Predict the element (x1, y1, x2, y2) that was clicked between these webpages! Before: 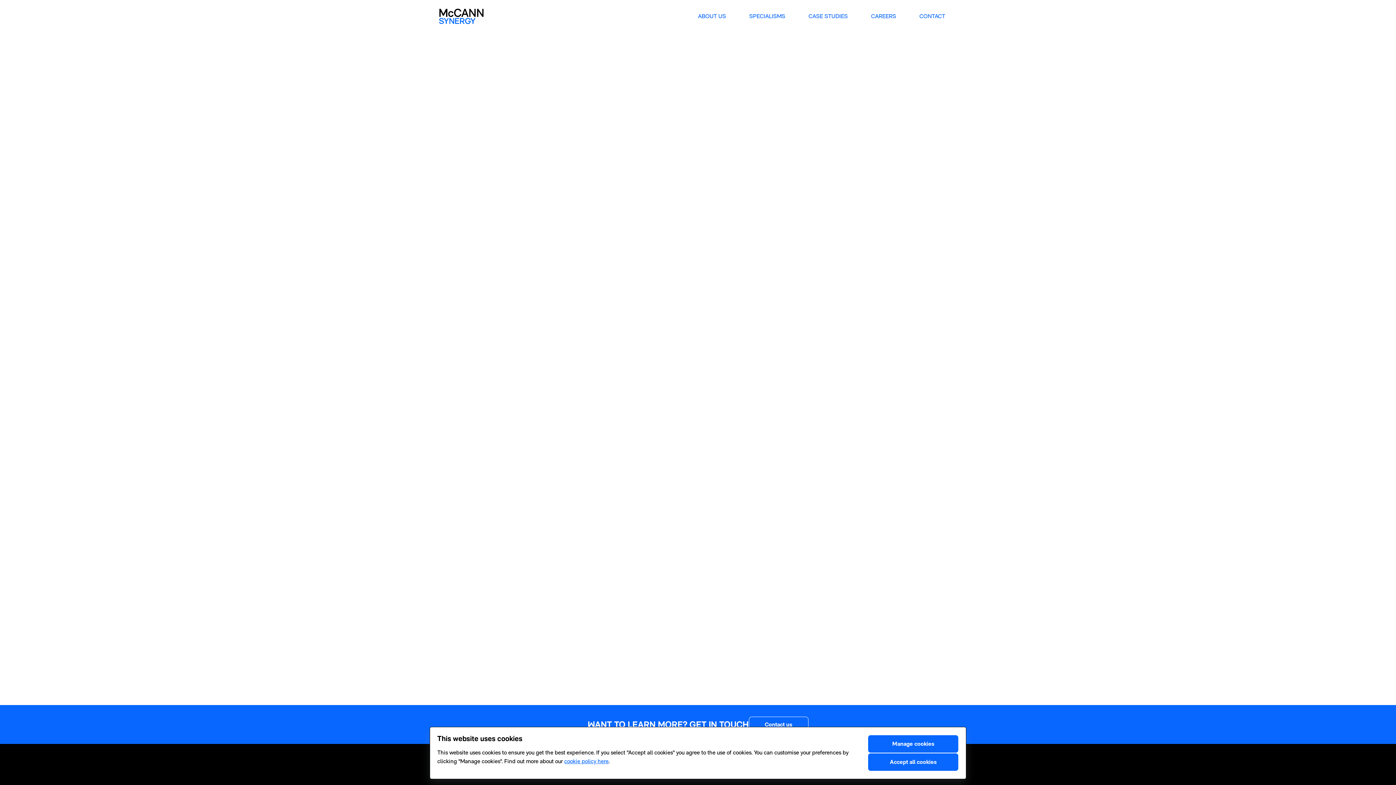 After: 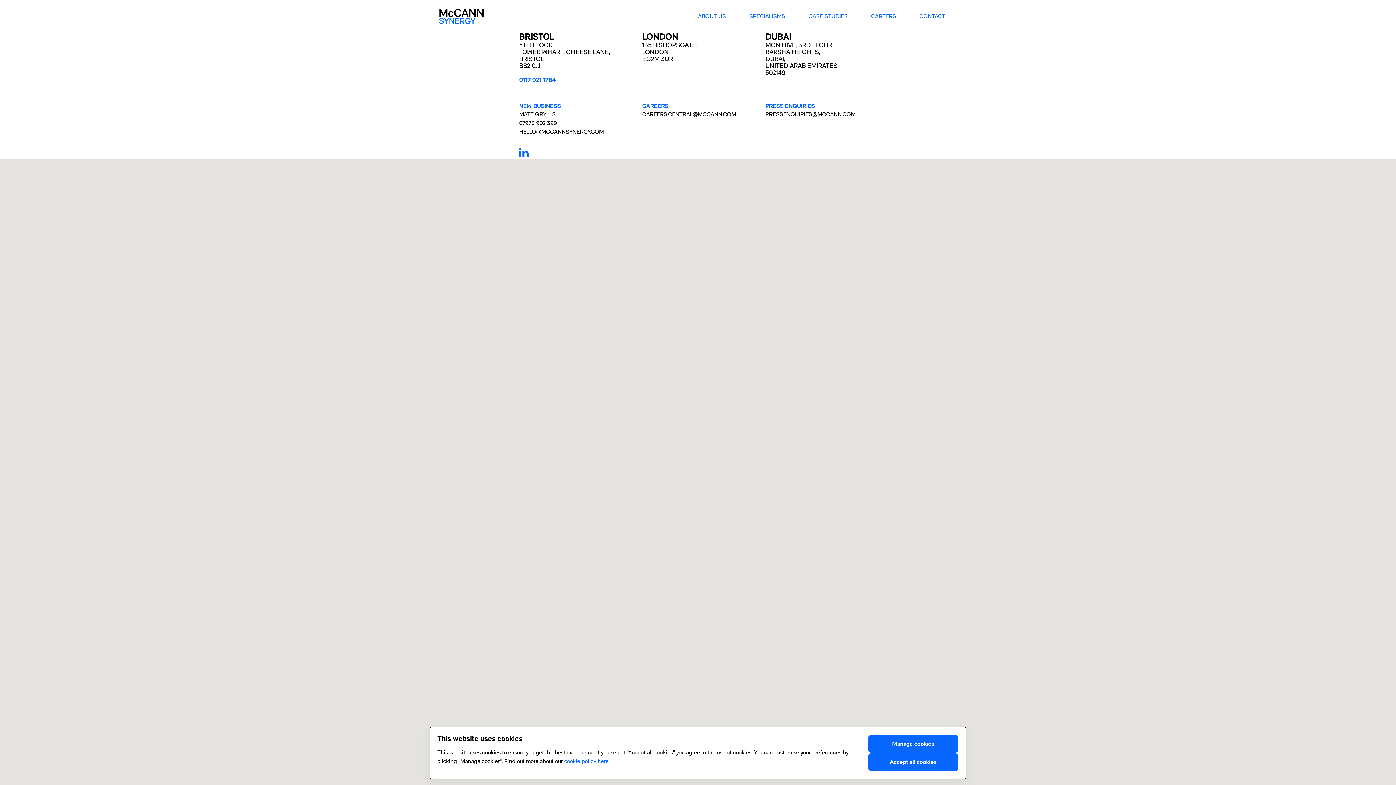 Action: bbox: (908, 9, 957, 23) label: CONTACT